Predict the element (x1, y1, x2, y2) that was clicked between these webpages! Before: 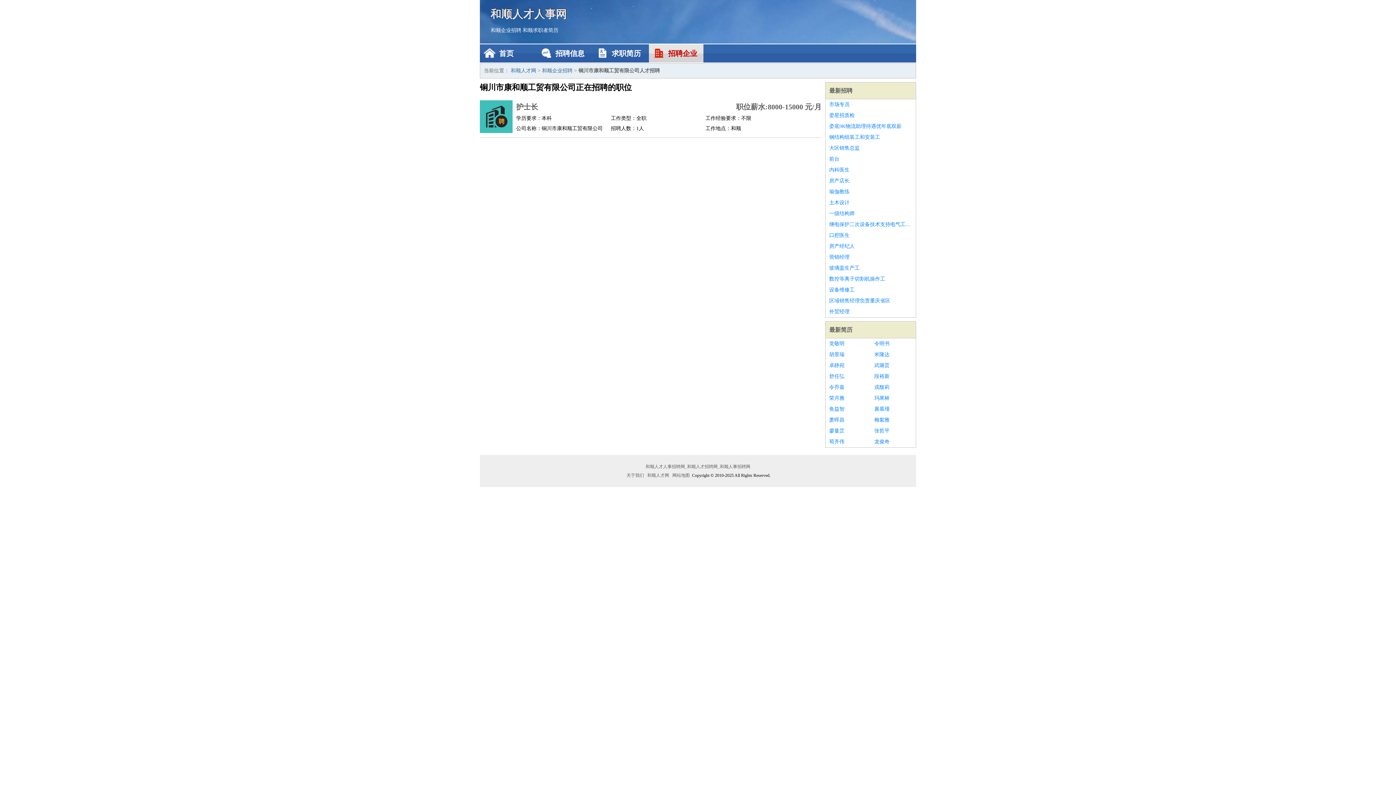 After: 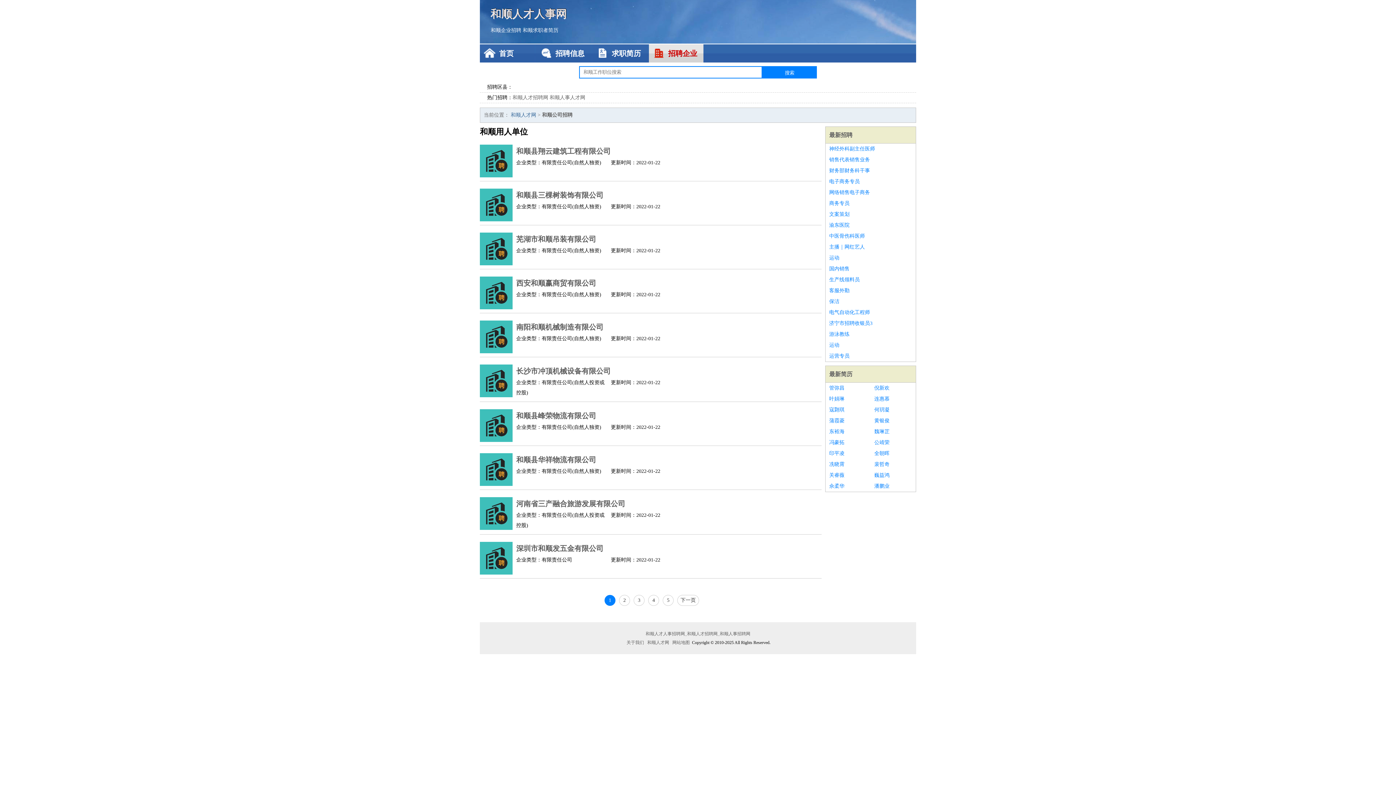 Action: bbox: (649, 44, 703, 62) label: 招聘企业